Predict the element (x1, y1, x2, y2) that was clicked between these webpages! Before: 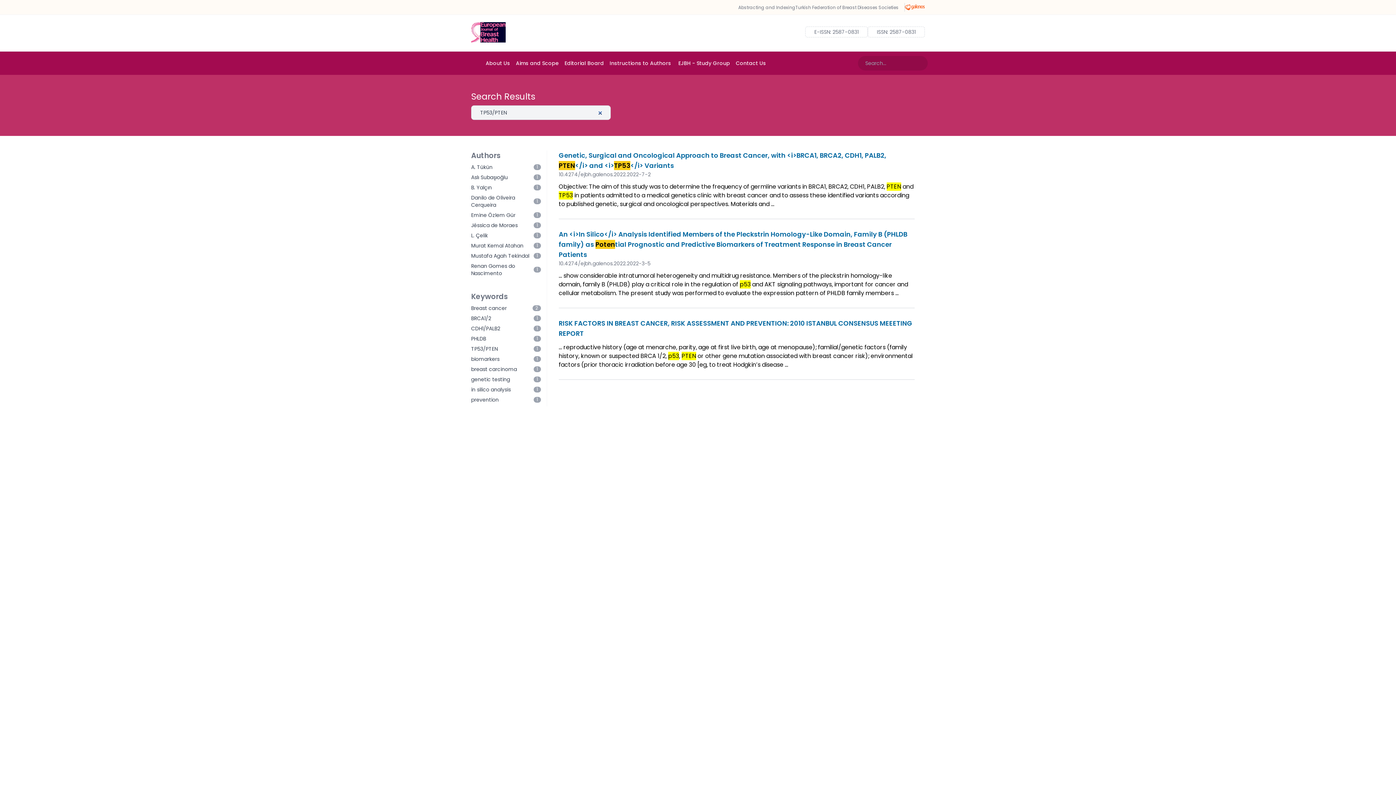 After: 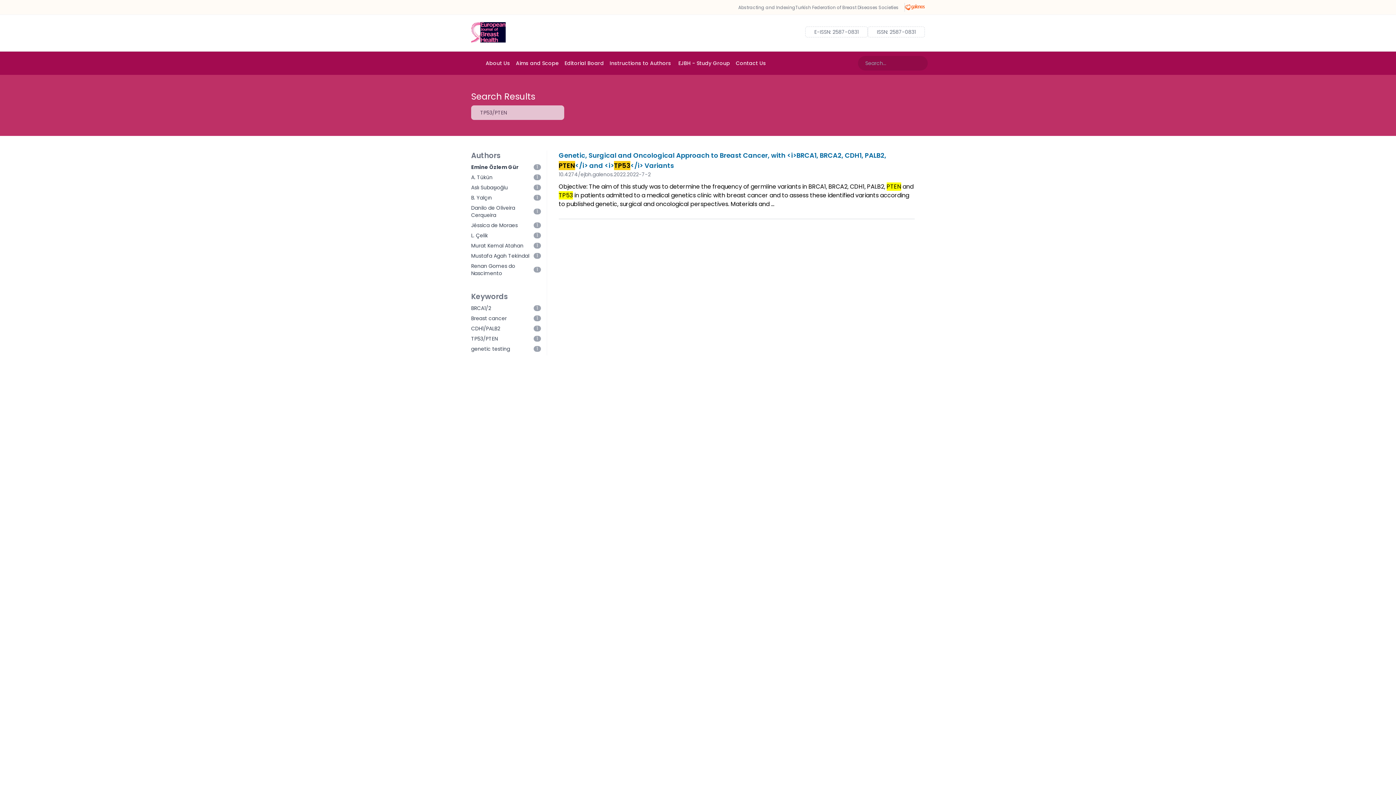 Action: bbox: (471, 211, 515, 218) label: Emine Özlem Gür